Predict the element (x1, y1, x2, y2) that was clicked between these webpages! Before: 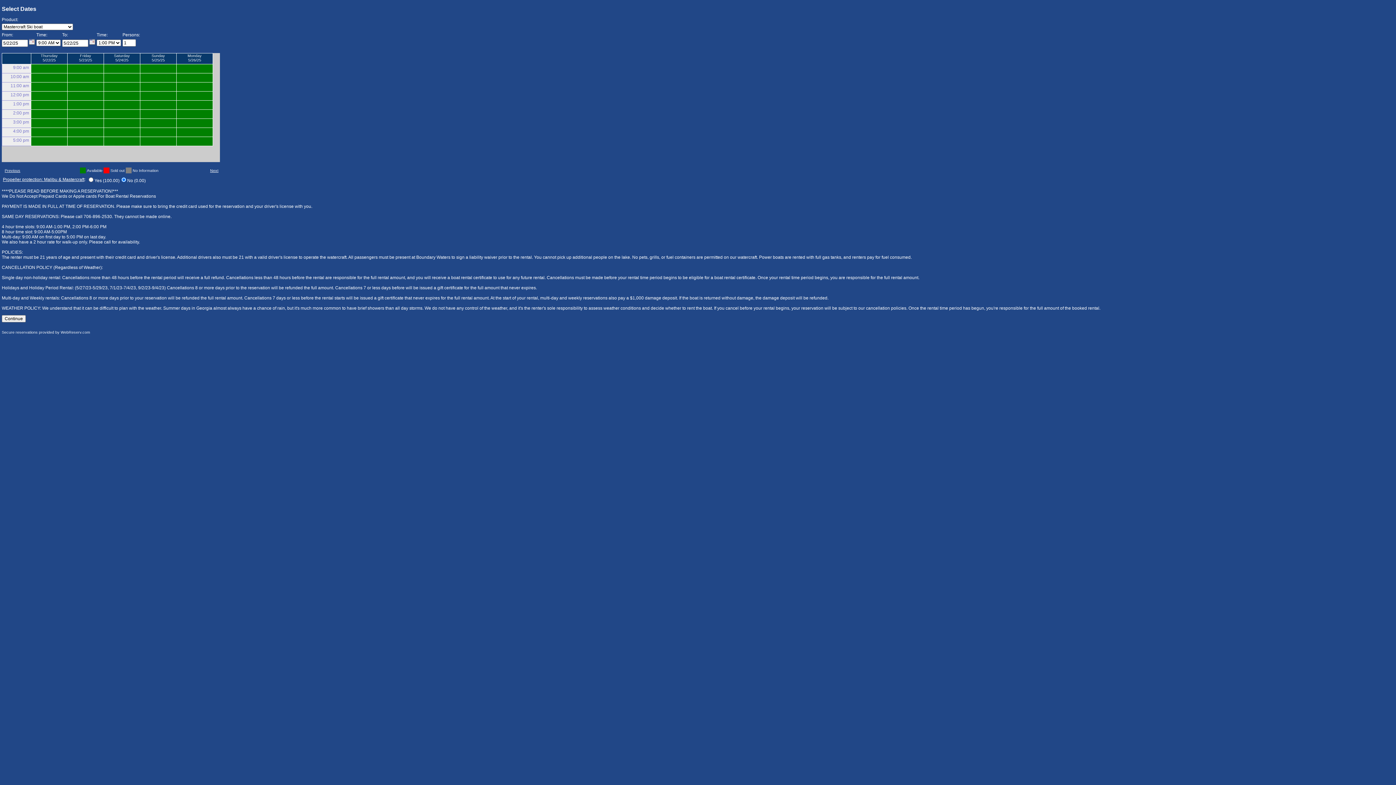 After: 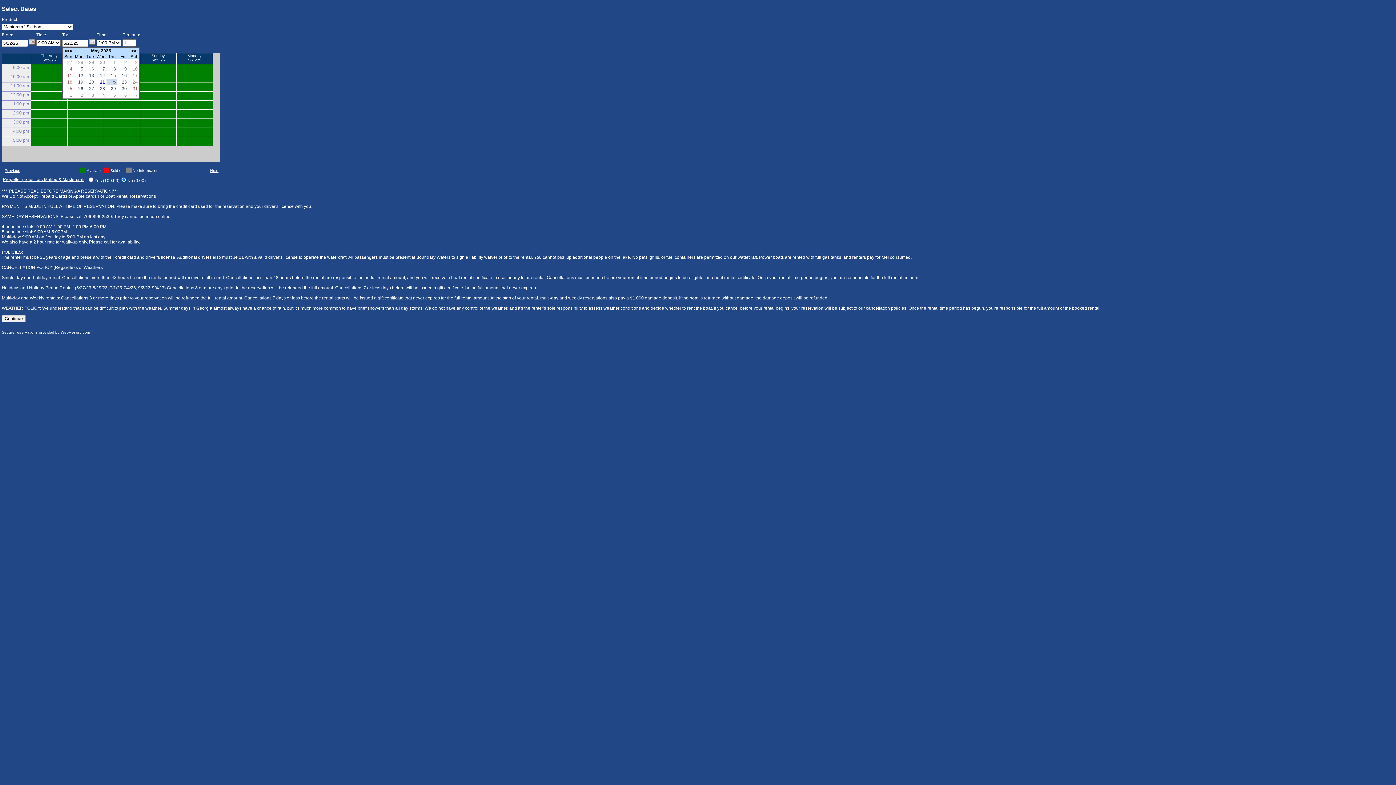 Action: bbox: (89, 40, 95, 45)